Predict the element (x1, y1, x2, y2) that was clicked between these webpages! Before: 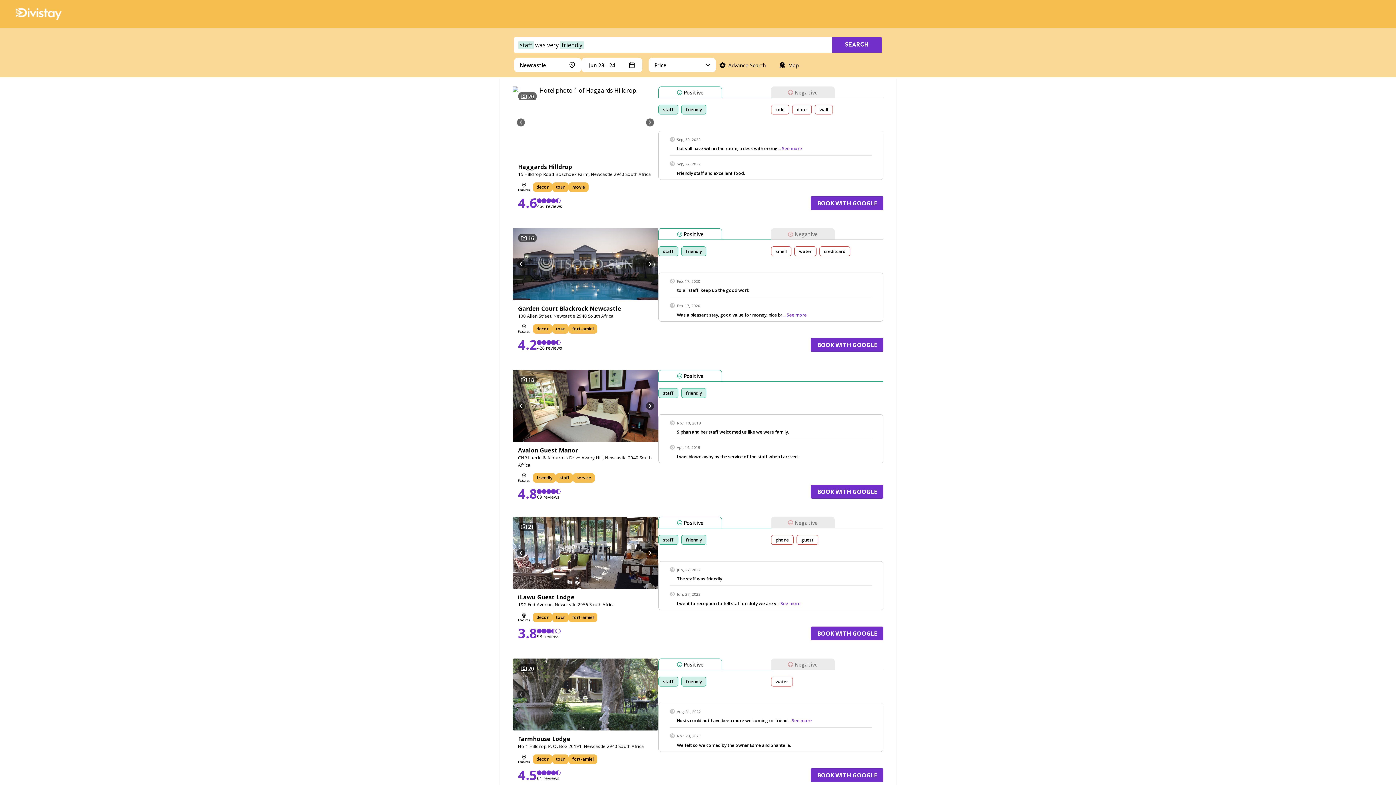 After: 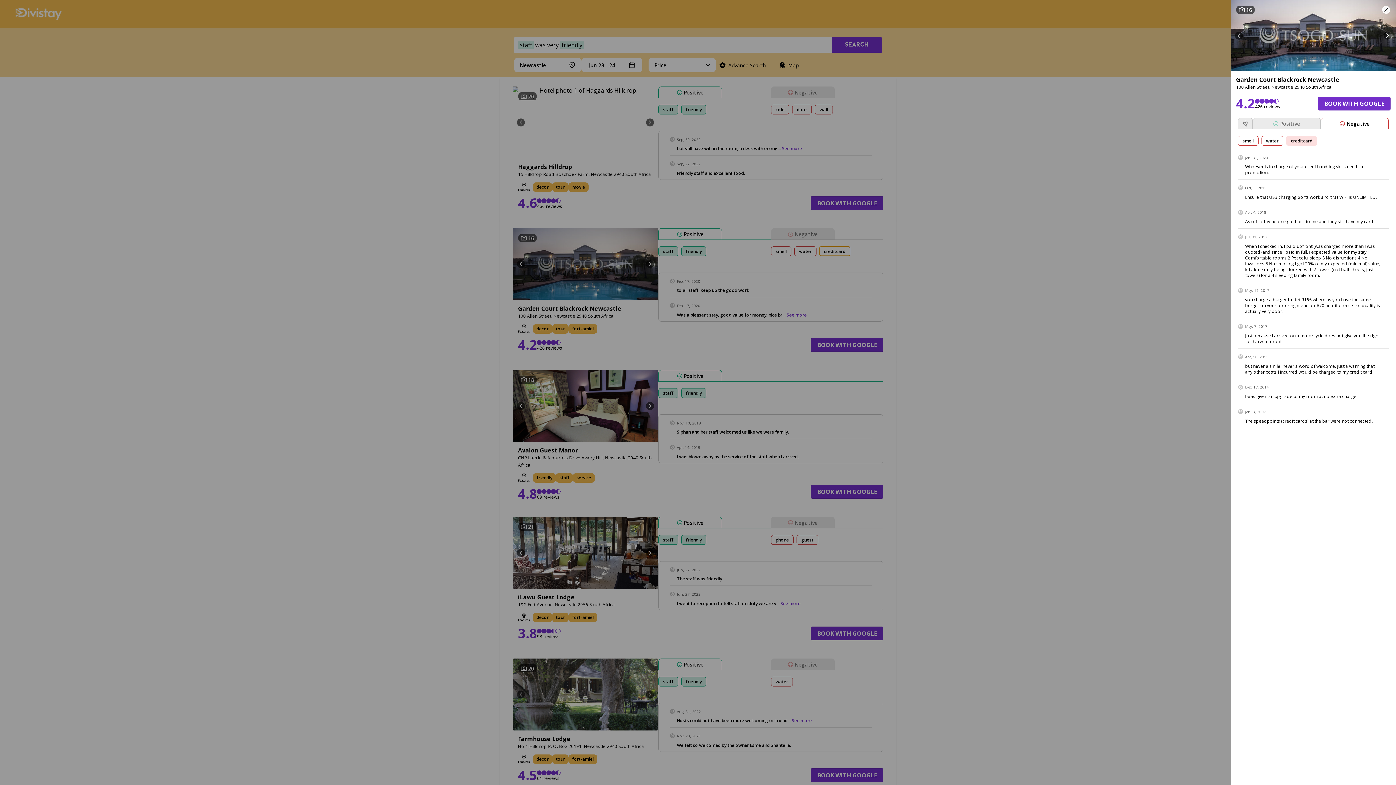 Action: bbox: (819, 246, 850, 256) label: creditcard